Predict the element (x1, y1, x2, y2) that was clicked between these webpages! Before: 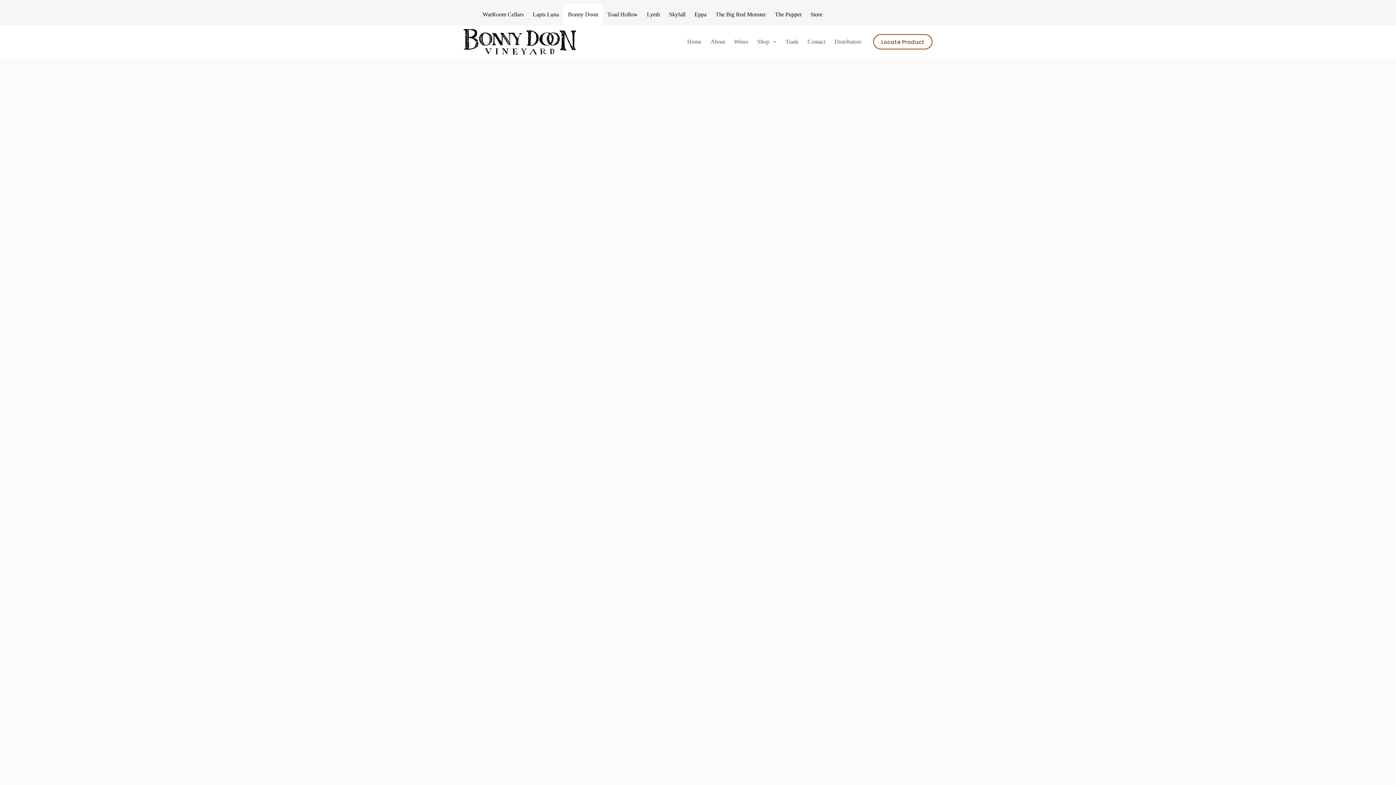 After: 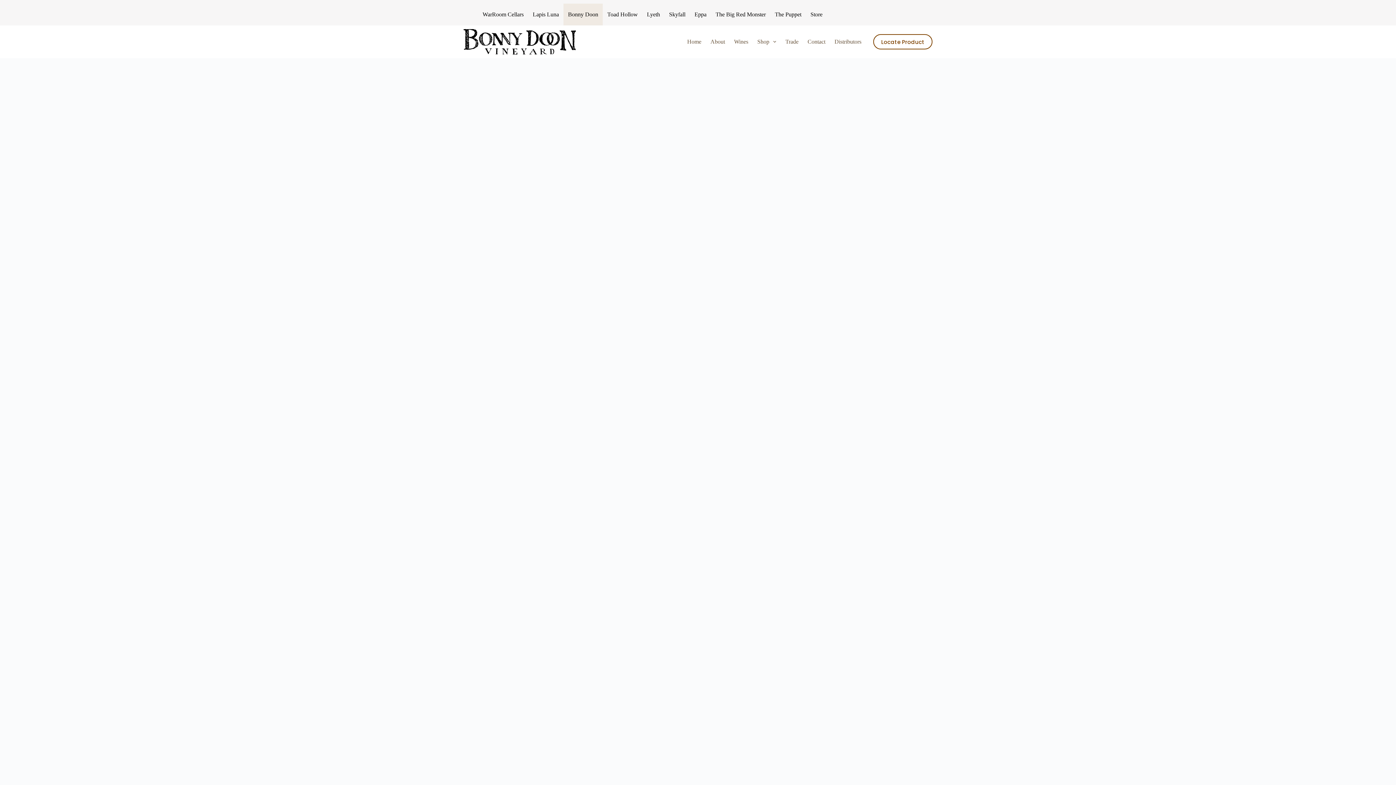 Action: bbox: (563, 3, 602, 25) label: Bonny Doon